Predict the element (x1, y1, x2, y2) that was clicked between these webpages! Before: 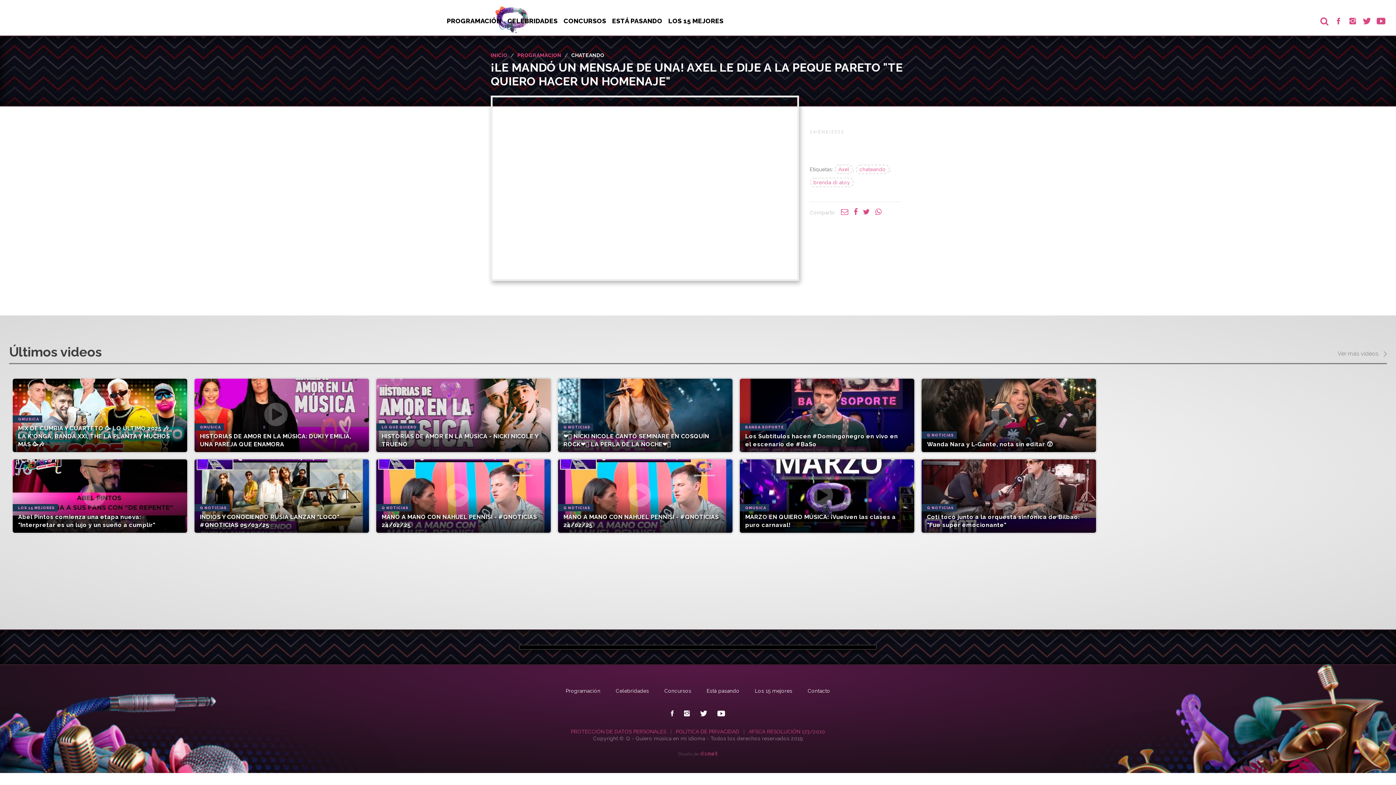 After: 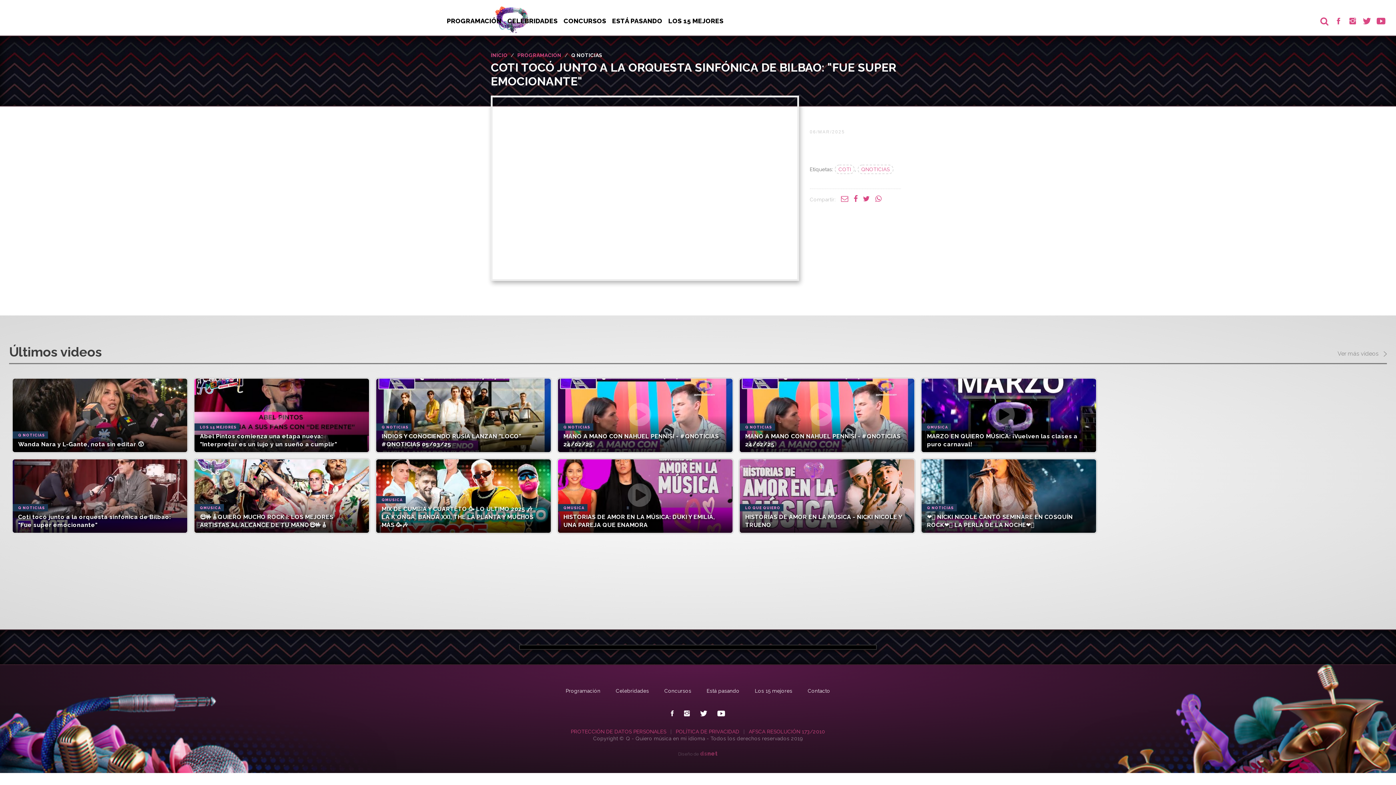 Action: bbox: (920, 458, 1097, 534) label: Q NOTICIAS
Coti tocó junto a la orquesta sinfónica de Bilbao: "Fue super emocionante"